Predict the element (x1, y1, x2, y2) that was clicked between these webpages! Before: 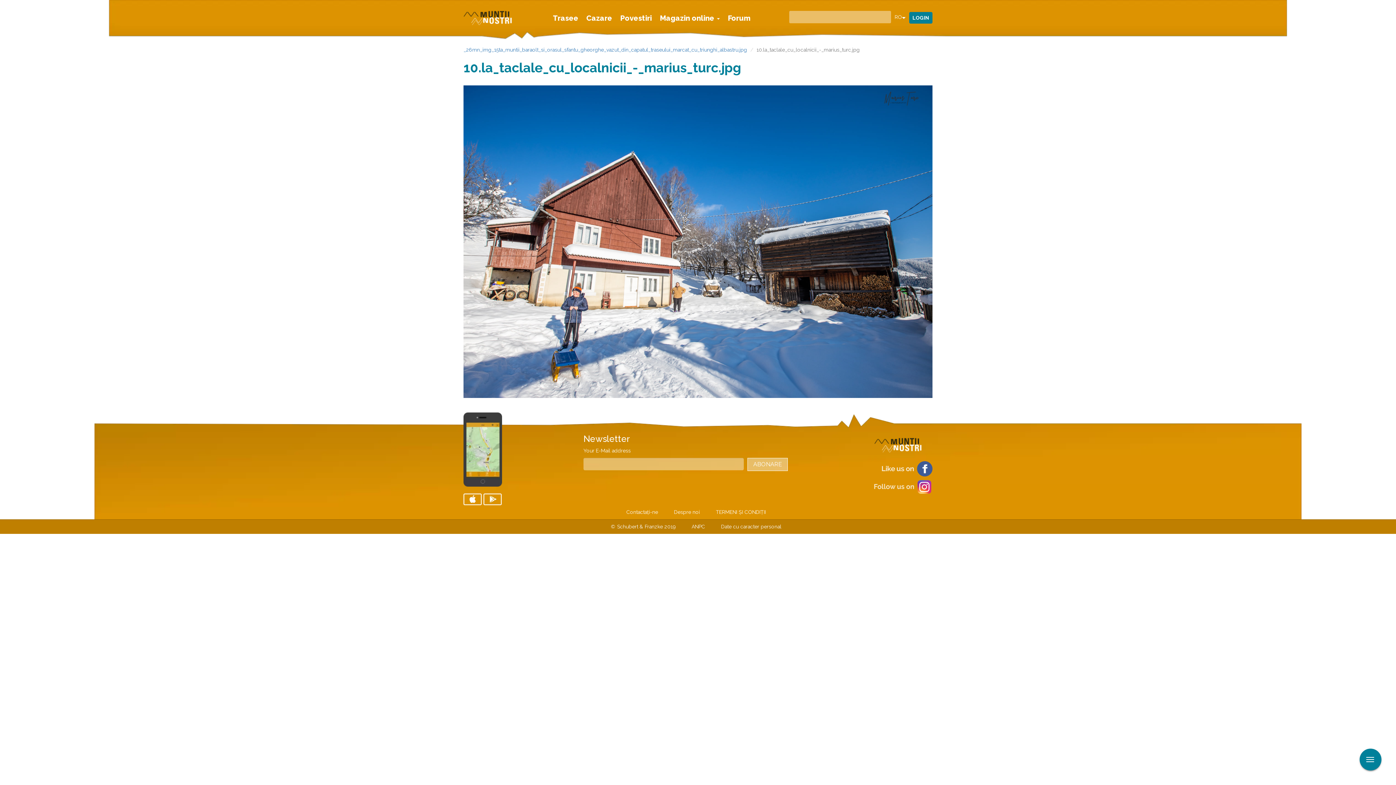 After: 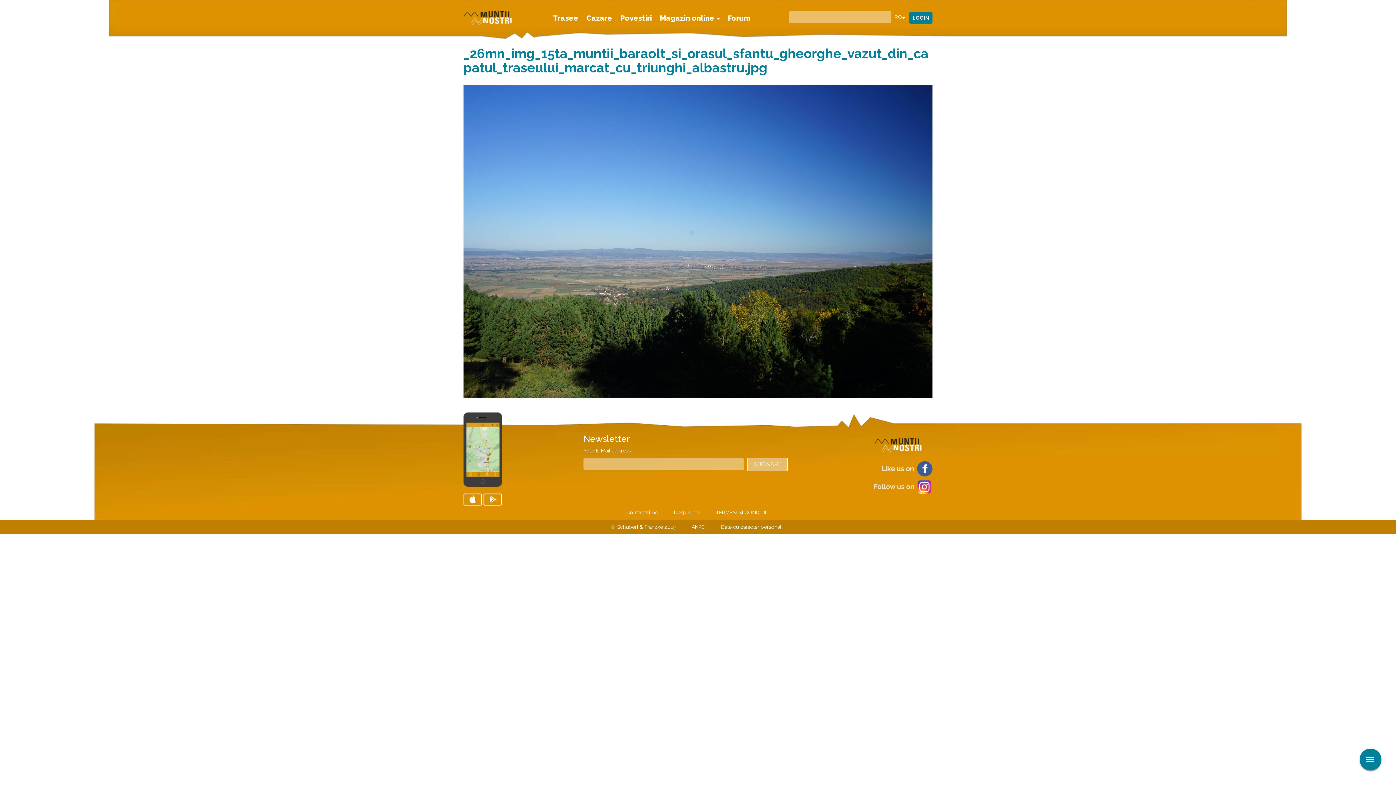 Action: label: _26mn_img_15ta_muntii_baraolt_si_orasul_sfantu_gheorghe_vazut_din_capatul_traseului_marcat_cu_triunghi_albastru.jpg bbox: (463, 46, 747, 52)